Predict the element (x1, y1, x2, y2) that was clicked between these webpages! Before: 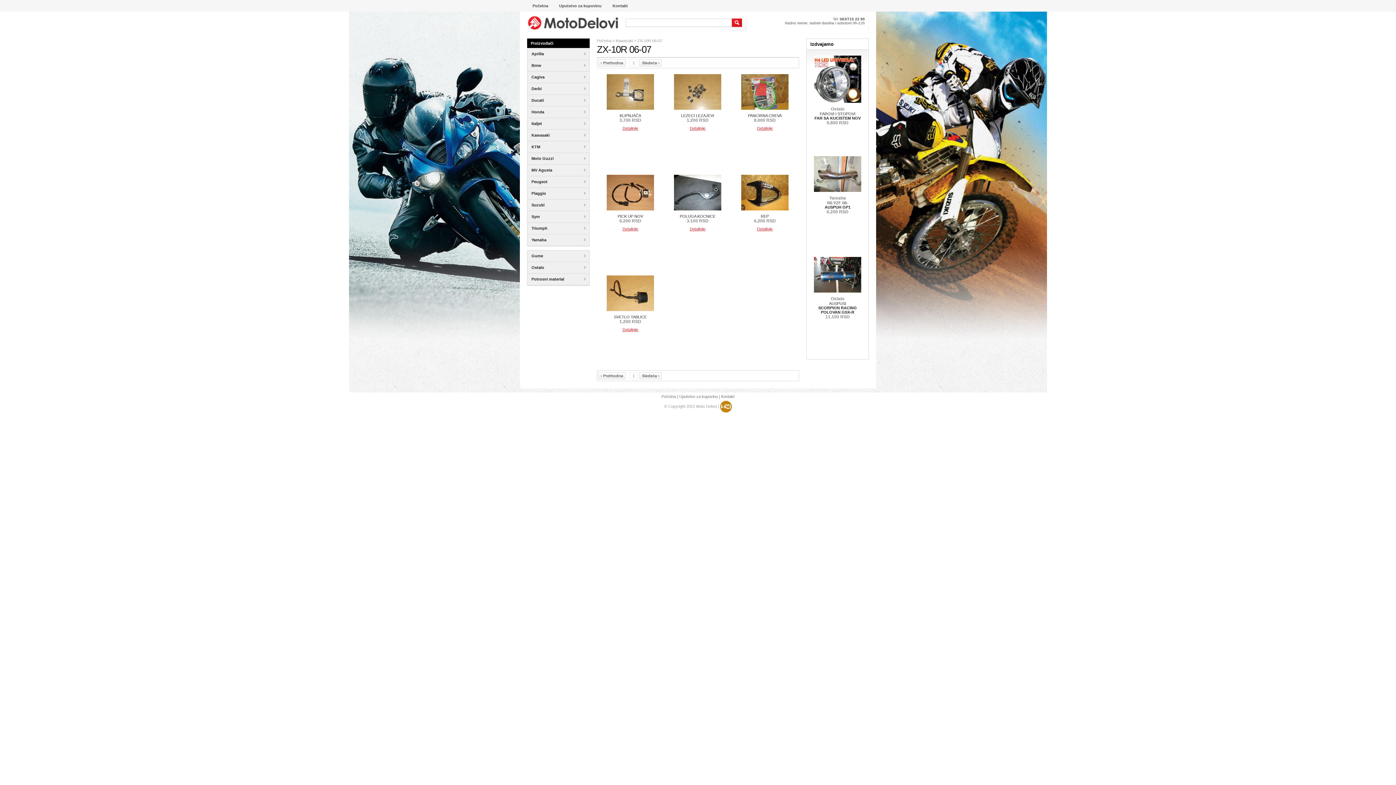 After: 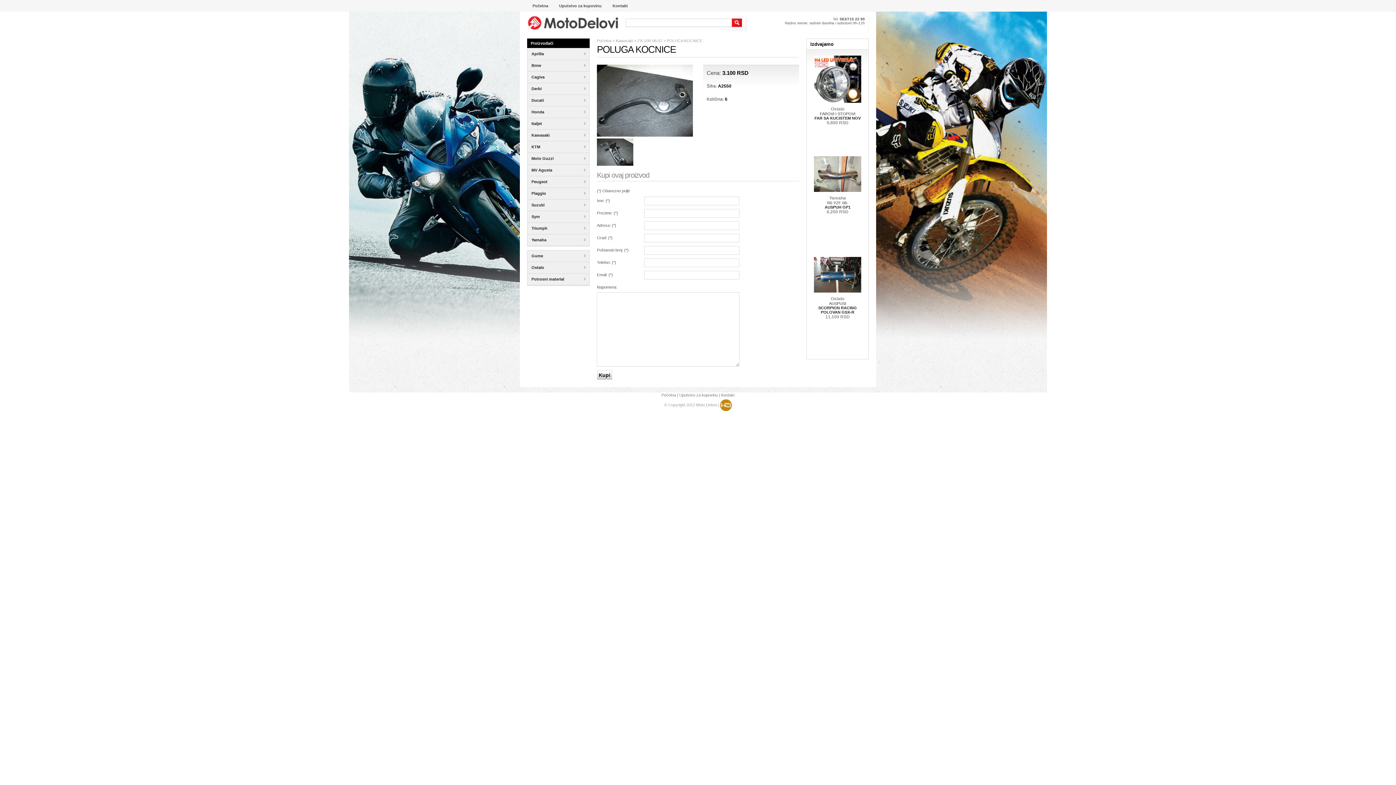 Action: label: POLUGA KOCNICE
3.100 RSD bbox: (680, 214, 715, 223)